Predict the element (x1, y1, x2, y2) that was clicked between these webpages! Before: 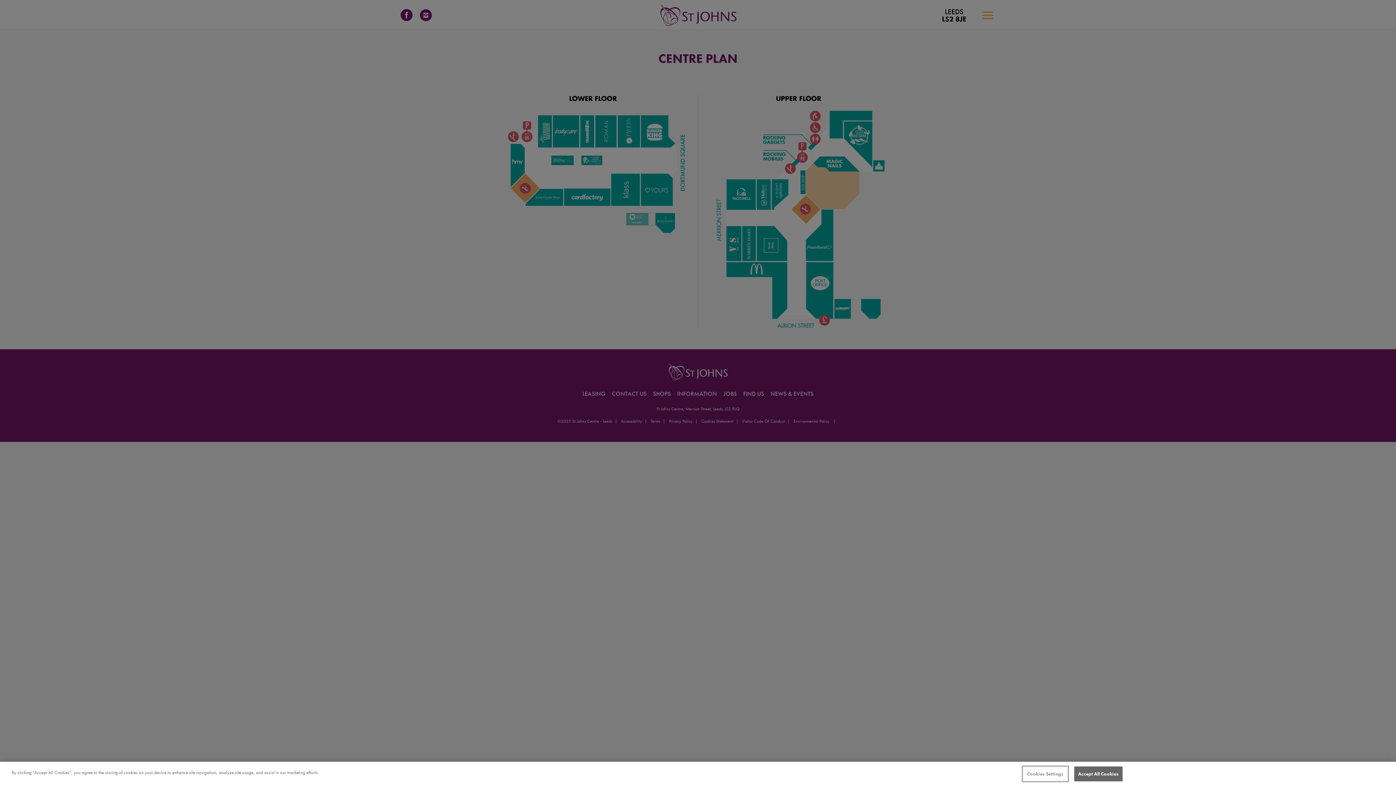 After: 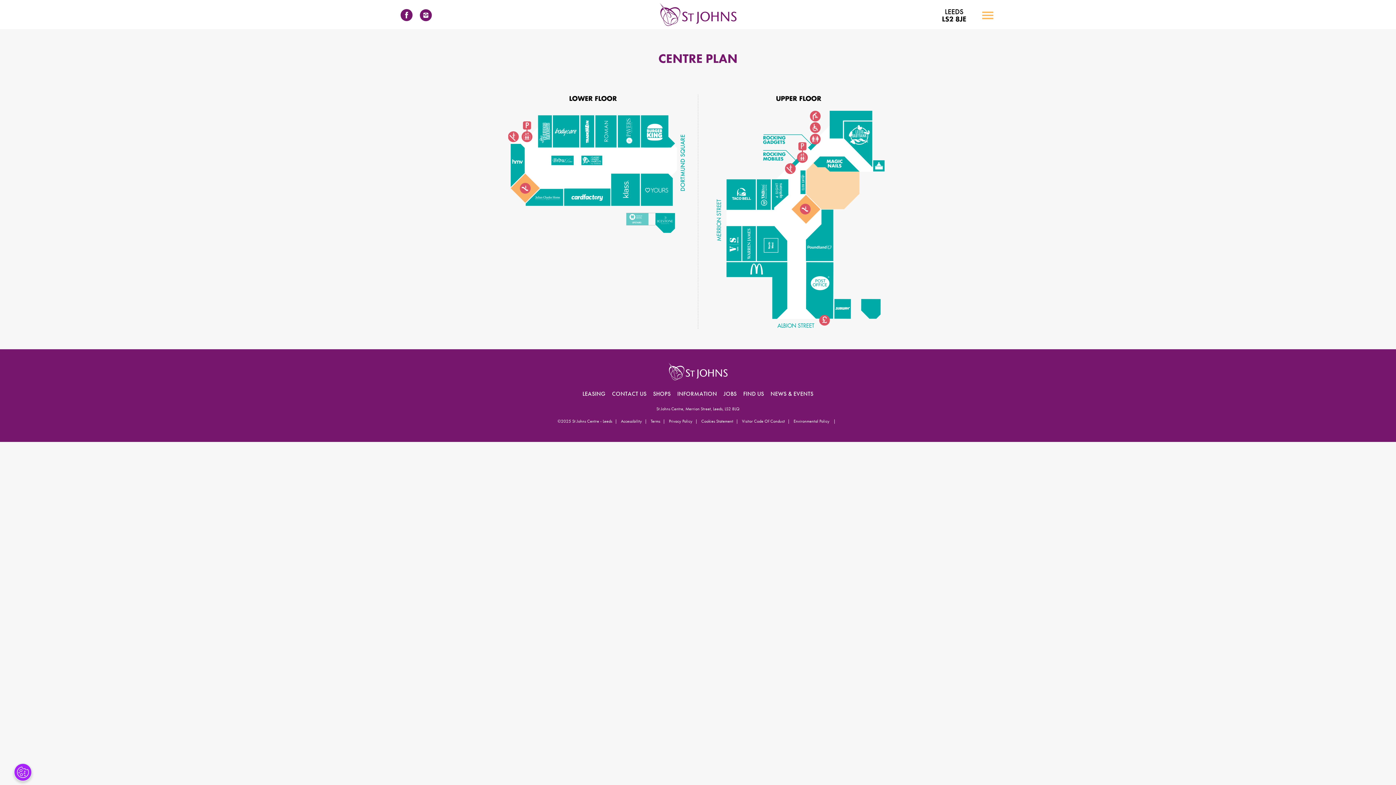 Action: label: Accept All Cookies bbox: (1074, 766, 1122, 781)